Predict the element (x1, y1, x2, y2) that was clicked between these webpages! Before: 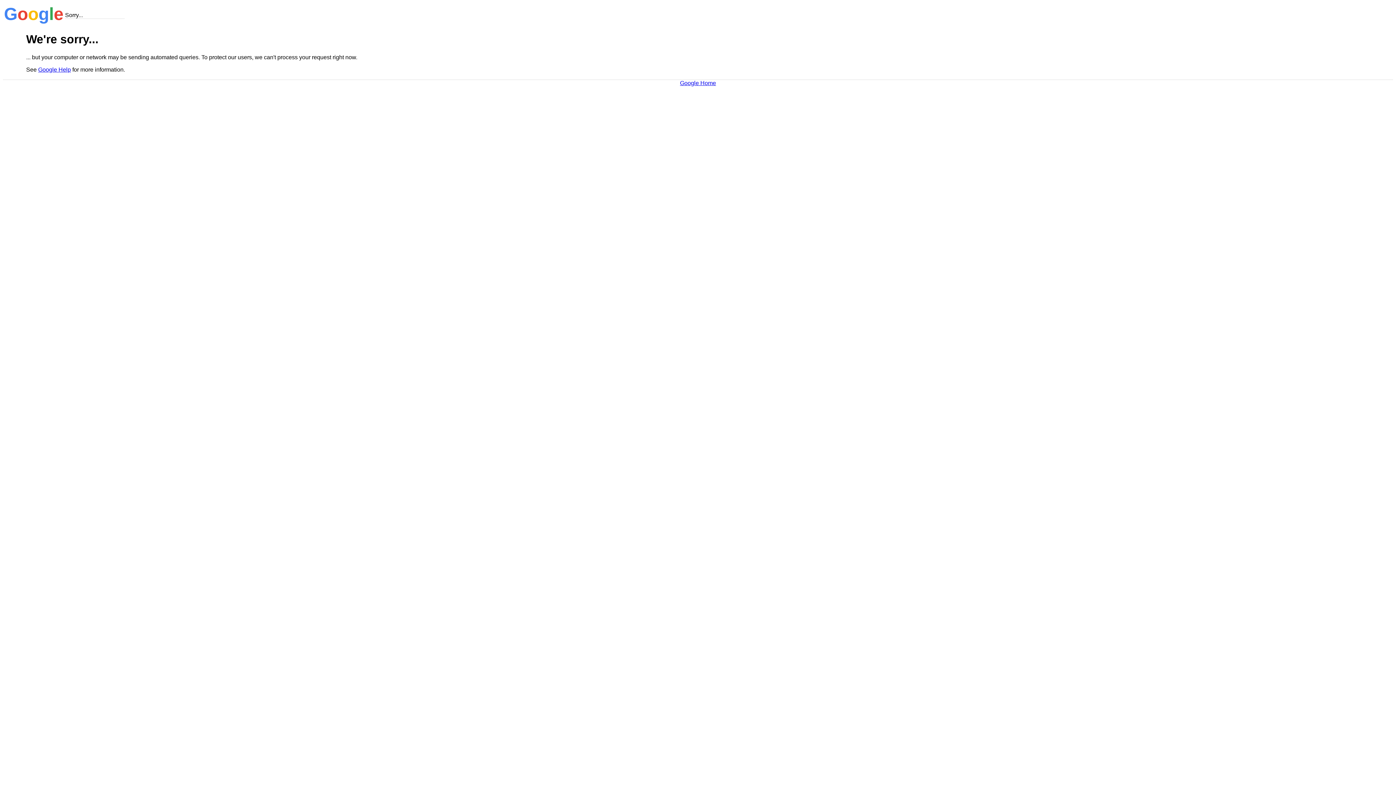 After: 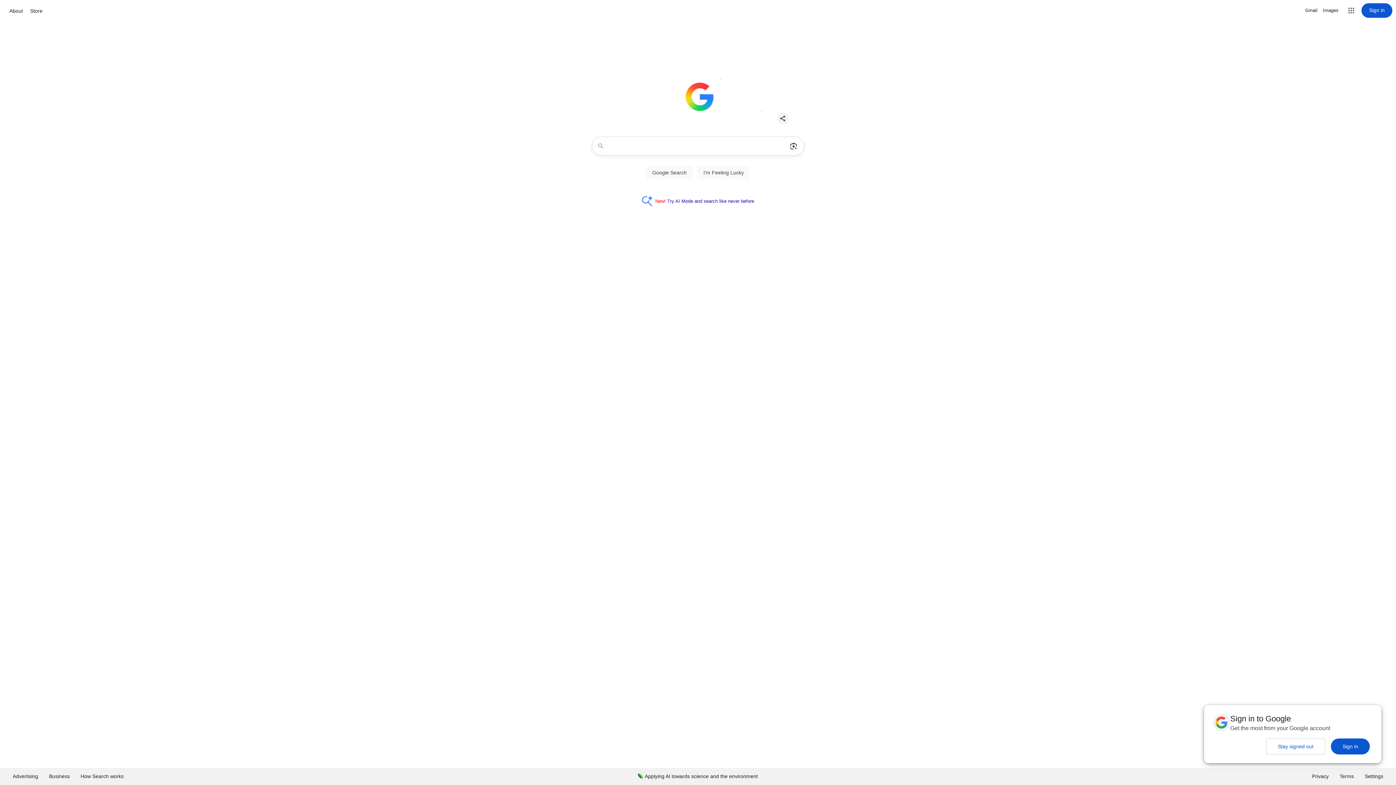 Action: label: Google Home bbox: (680, 79, 716, 86)